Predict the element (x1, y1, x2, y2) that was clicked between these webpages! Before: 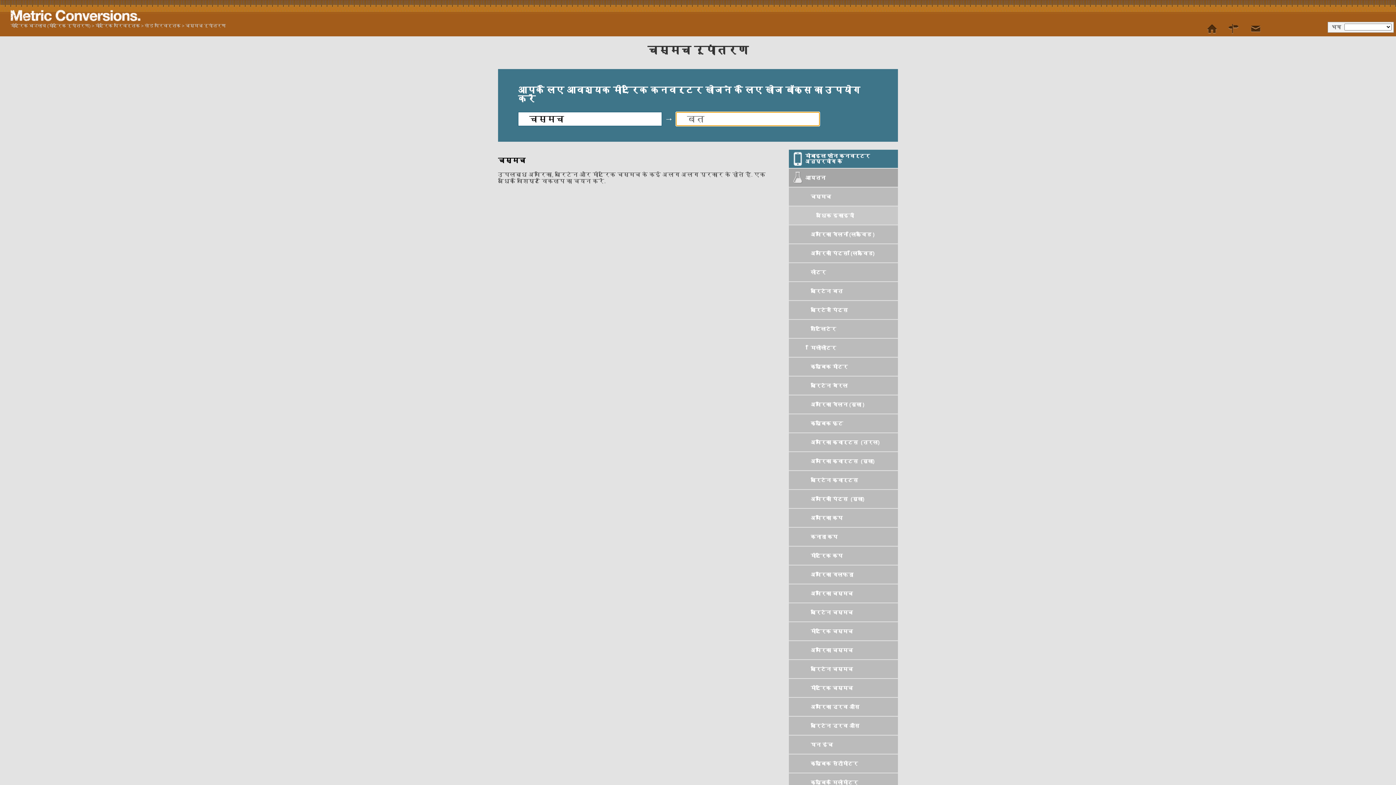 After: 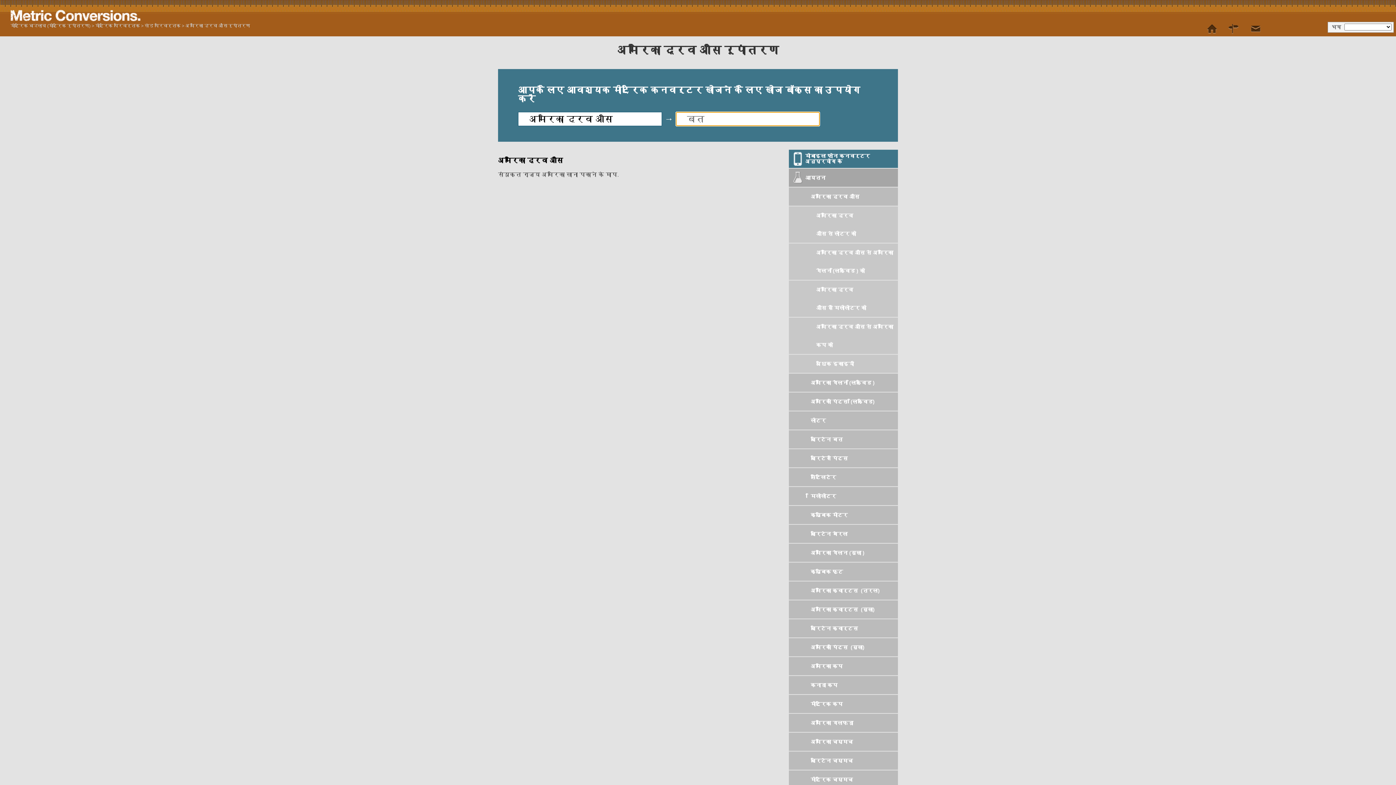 Action: bbox: (789, 698, 898, 716) label: अमेरिका द्रव औंस